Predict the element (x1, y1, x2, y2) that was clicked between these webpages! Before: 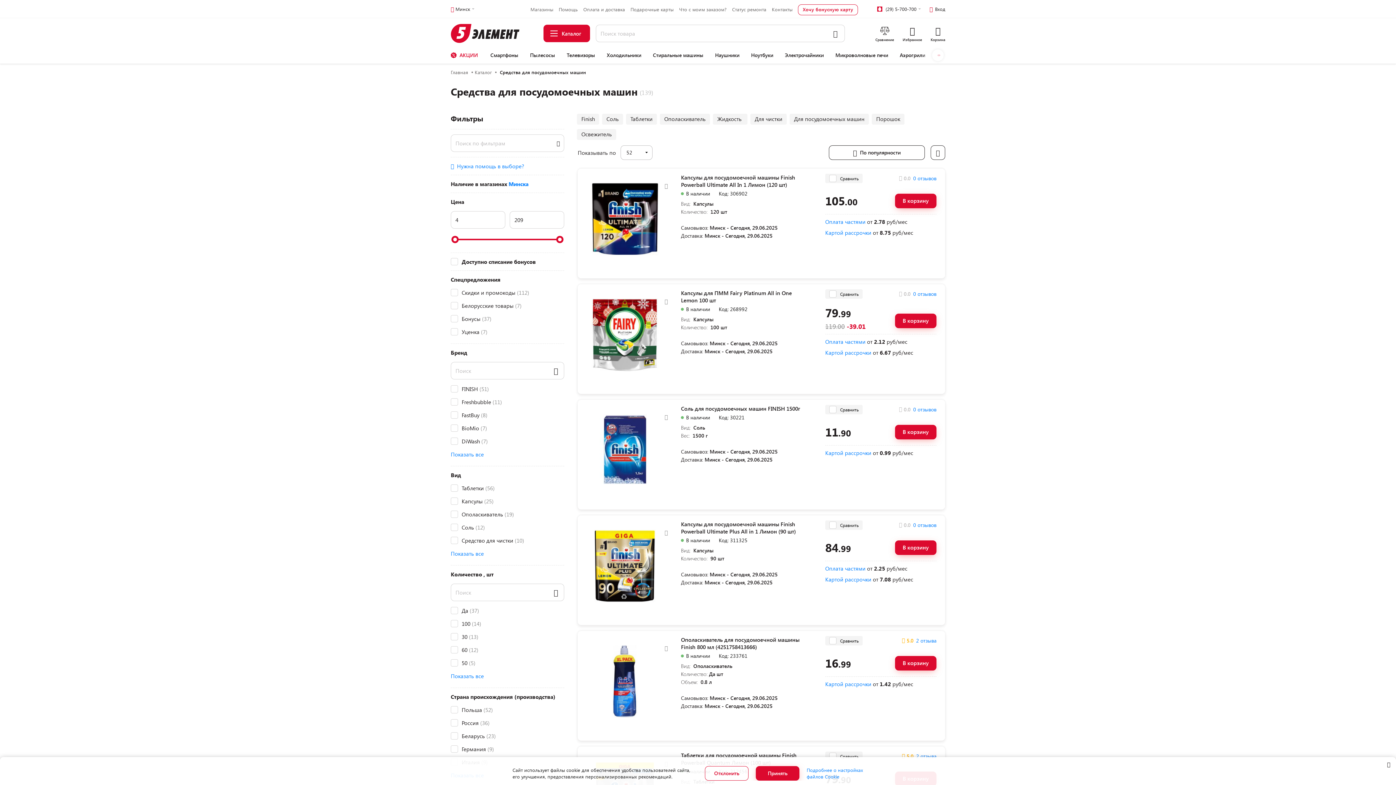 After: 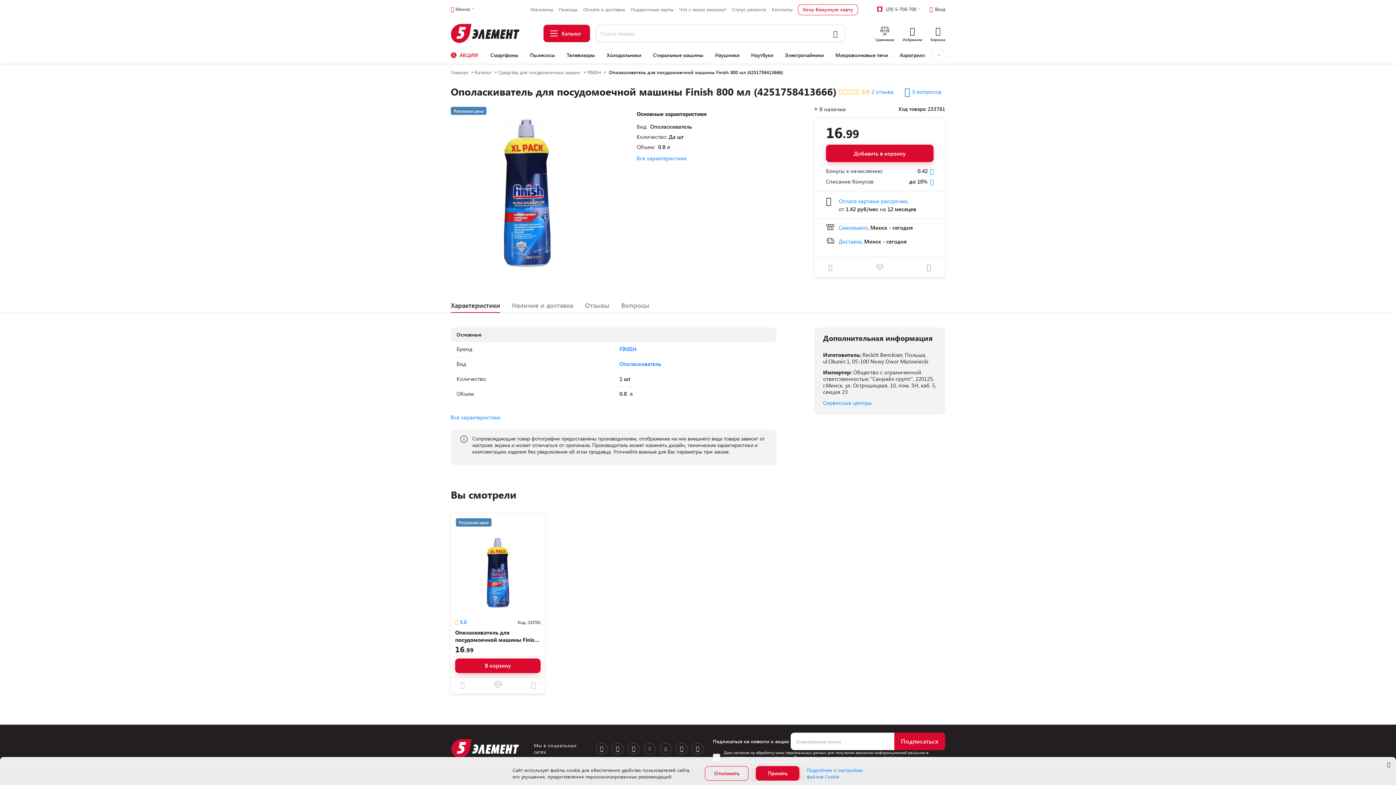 Action: label: product-image bbox: (586, 636, 663, 734)